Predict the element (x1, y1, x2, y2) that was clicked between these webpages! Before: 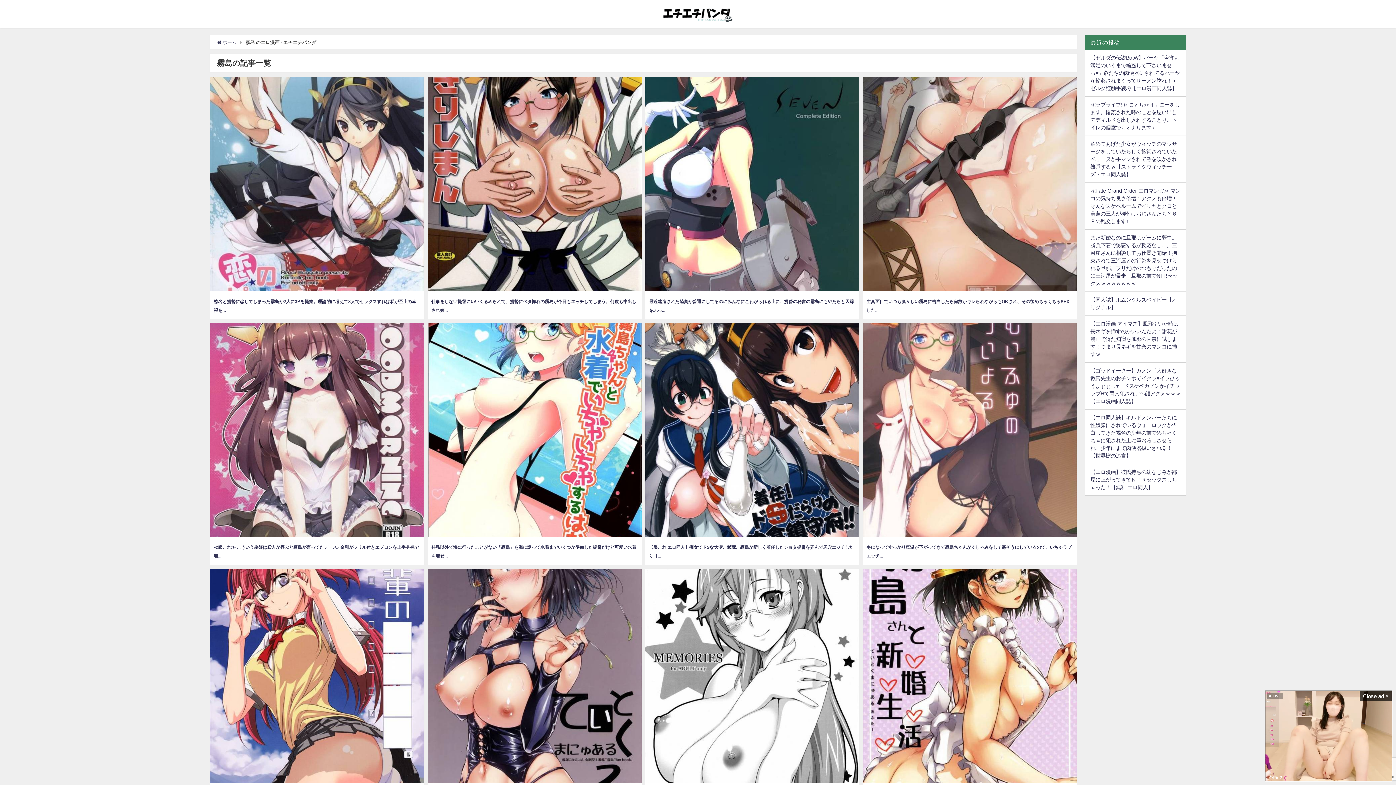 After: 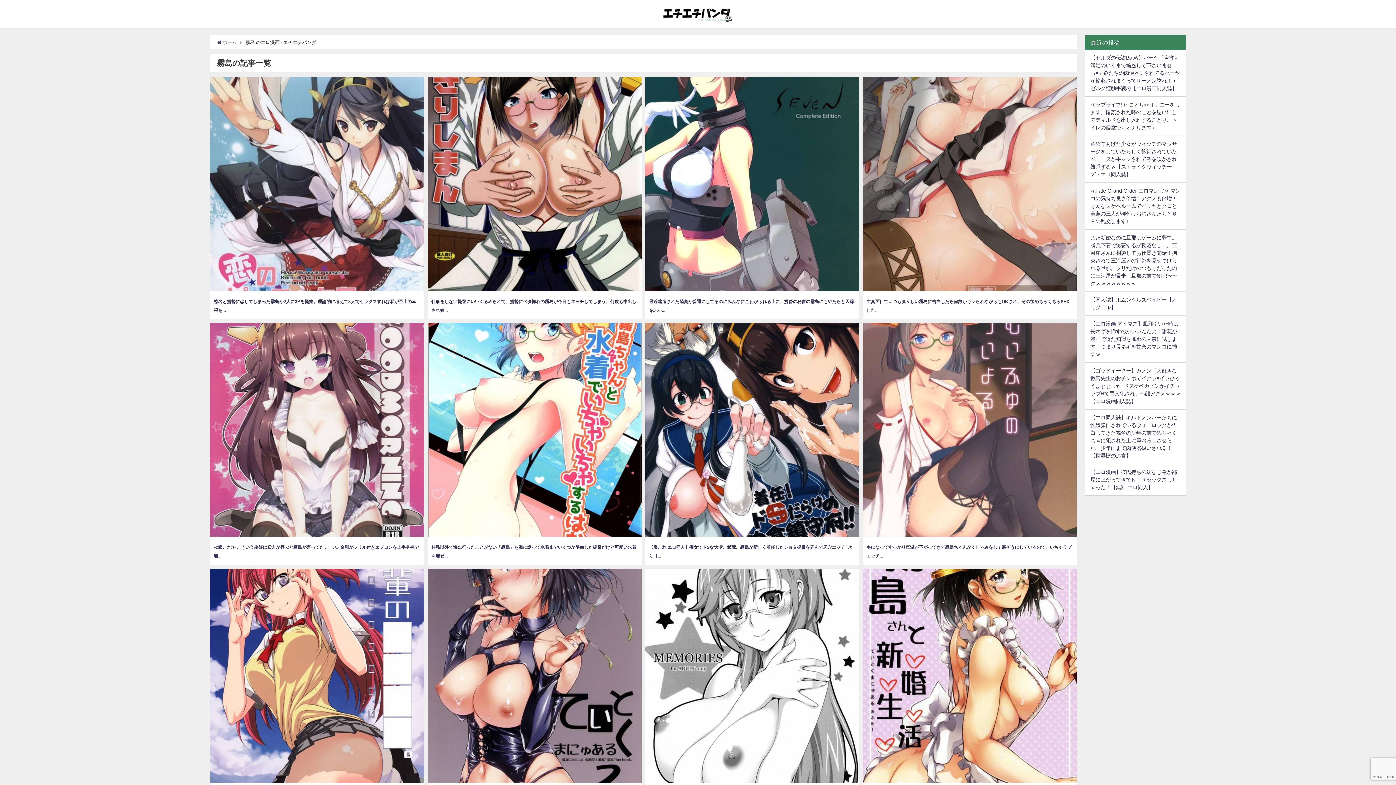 Action: label: Close ad × bbox: (1360, 691, 1392, 701)